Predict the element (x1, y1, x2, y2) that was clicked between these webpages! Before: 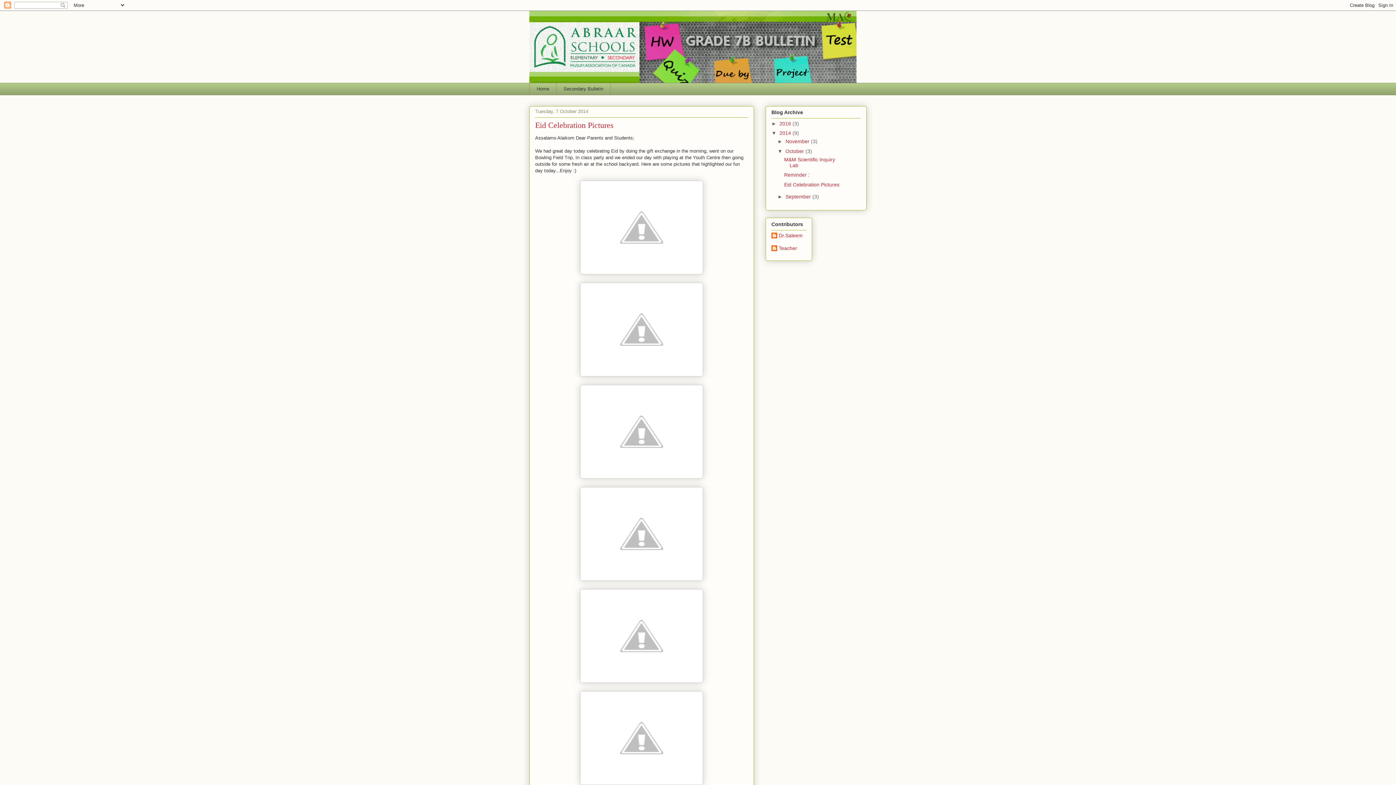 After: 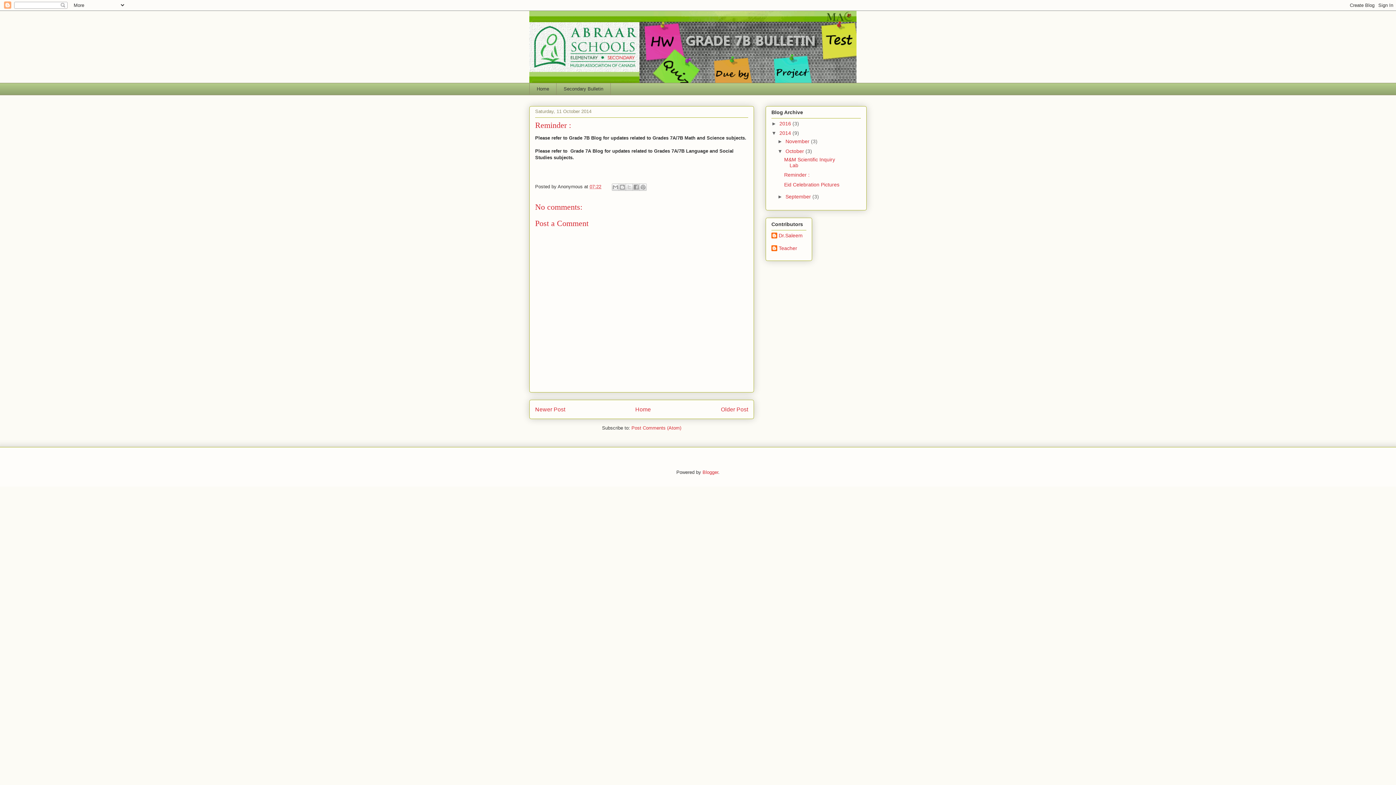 Action: bbox: (784, 172, 809, 177) label: Reminder :